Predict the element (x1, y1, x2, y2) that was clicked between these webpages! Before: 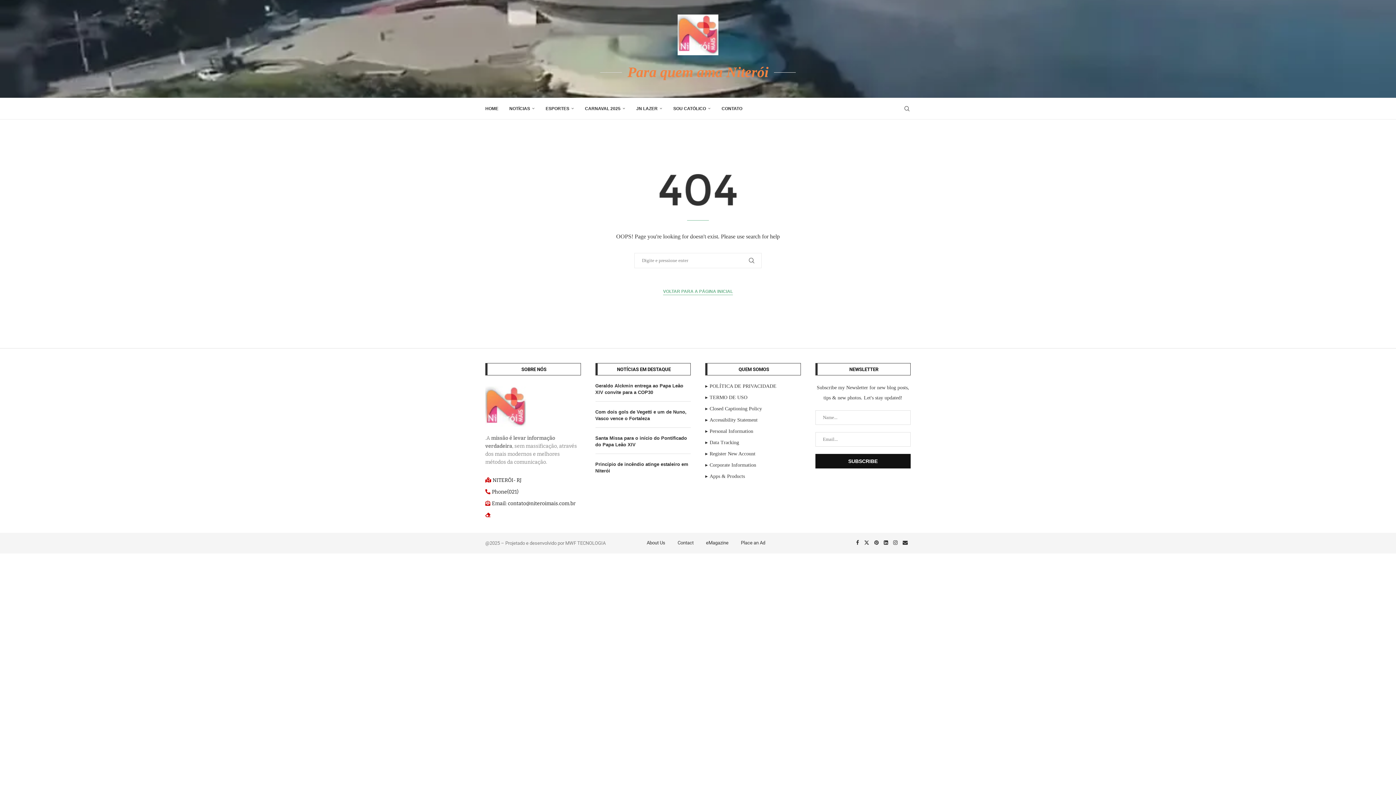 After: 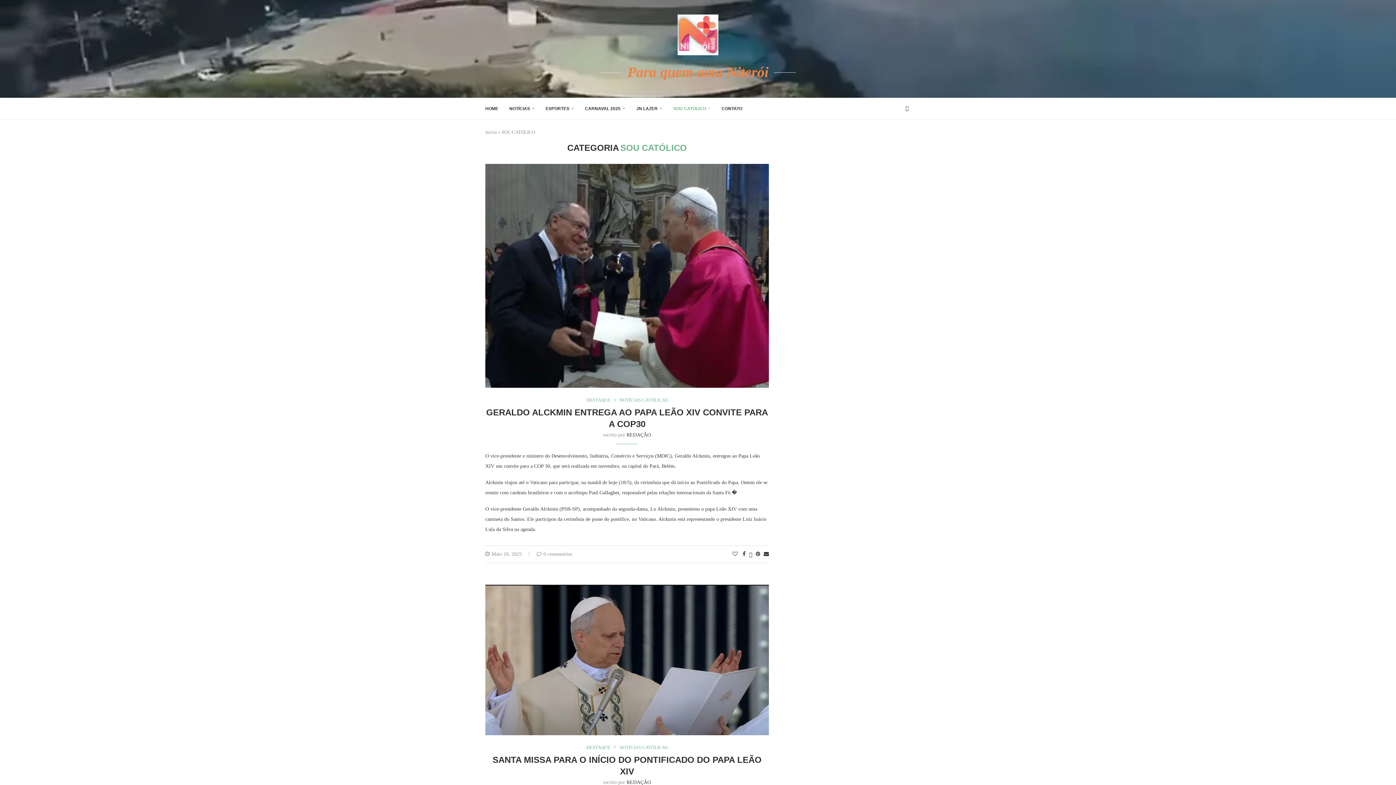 Action: label: SOU CATÓLICO bbox: (673, 98, 710, 119)